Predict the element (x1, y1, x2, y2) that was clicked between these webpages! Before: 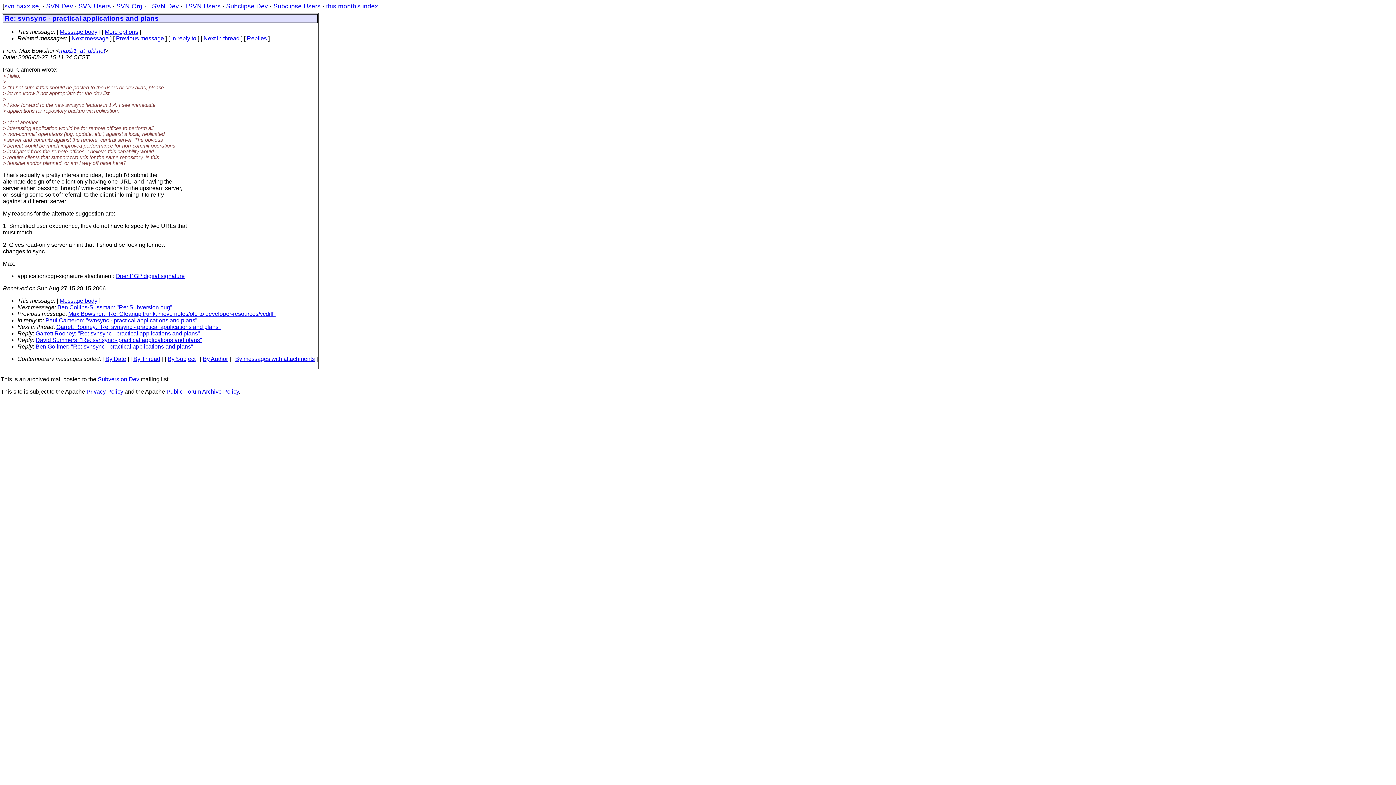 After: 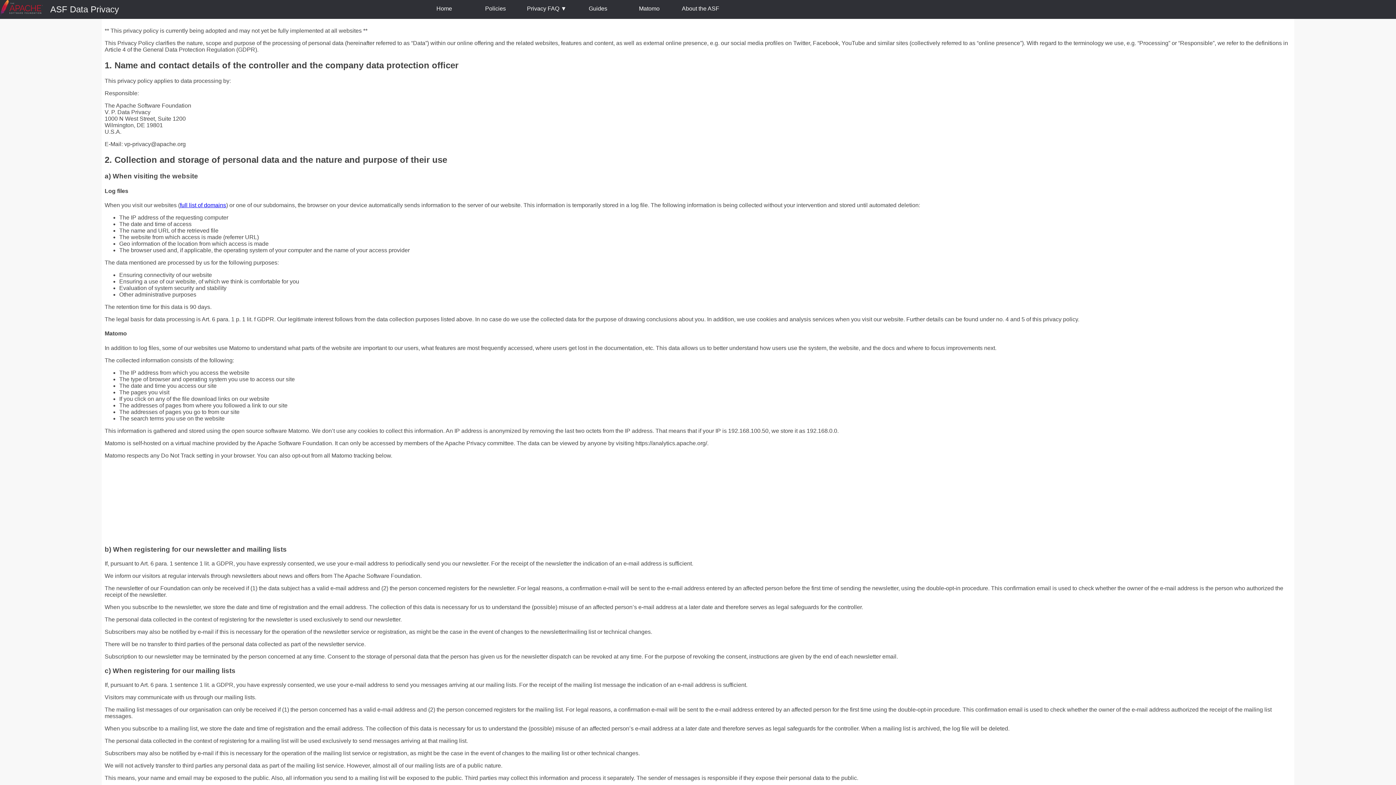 Action: bbox: (86, 388, 123, 394) label: Privacy Policy